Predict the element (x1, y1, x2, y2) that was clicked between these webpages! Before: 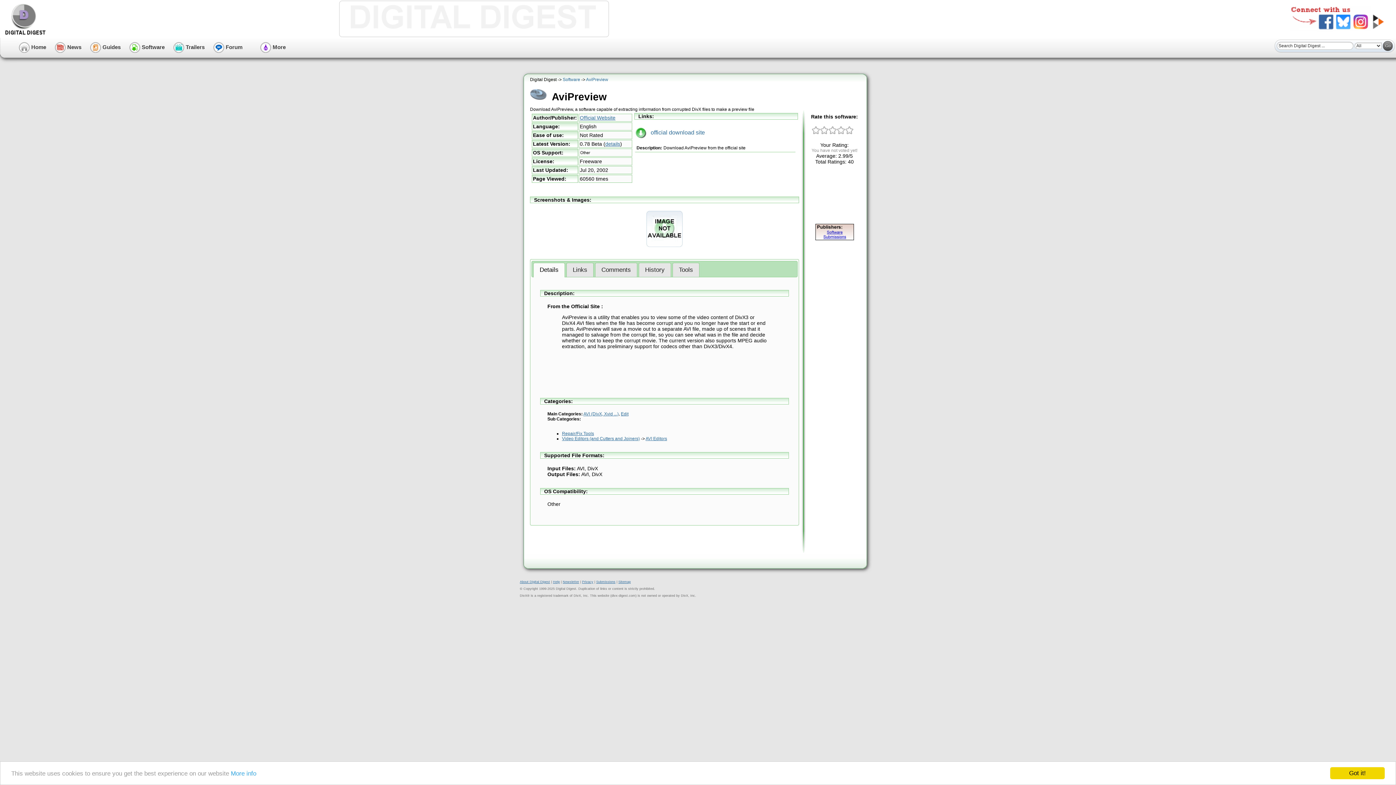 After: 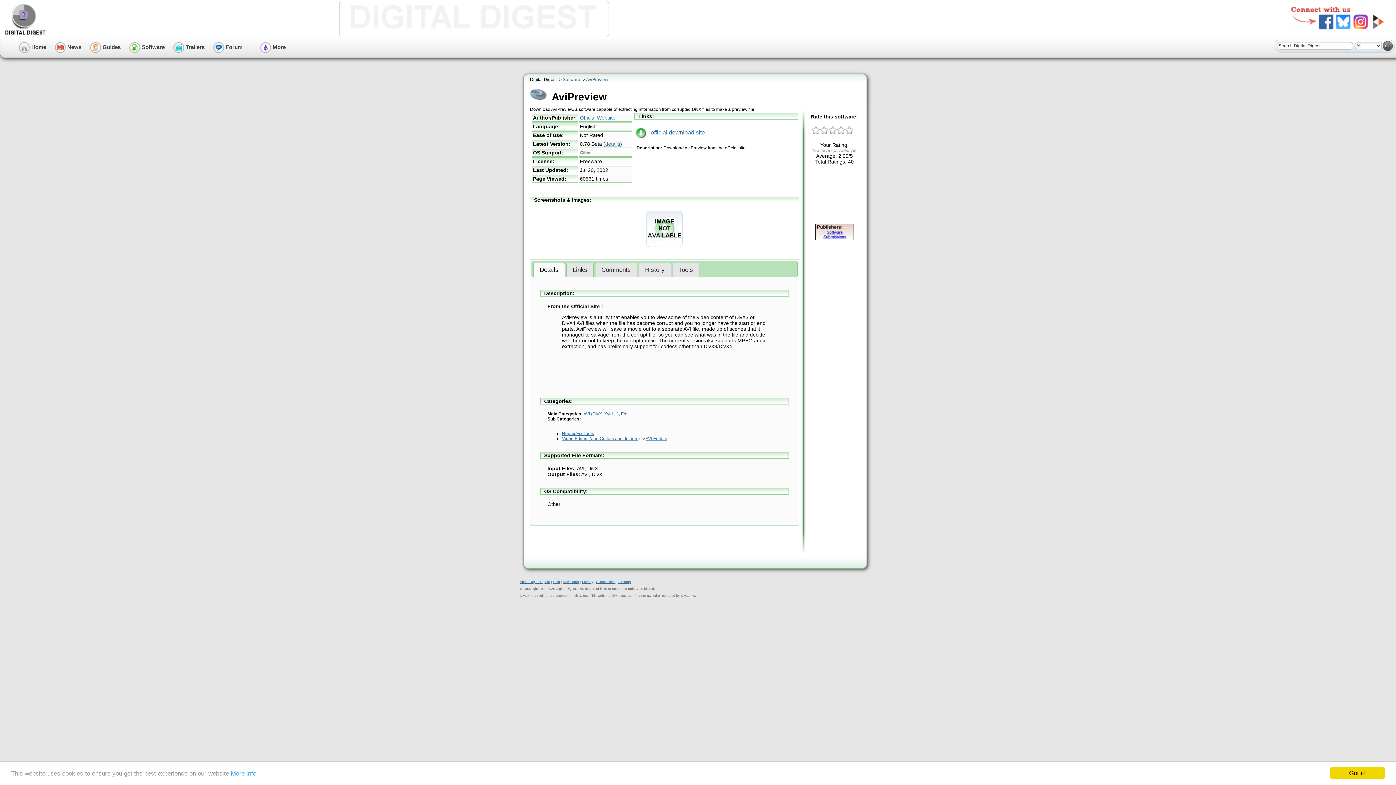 Action: label: AviPreview bbox: (586, 77, 608, 82)